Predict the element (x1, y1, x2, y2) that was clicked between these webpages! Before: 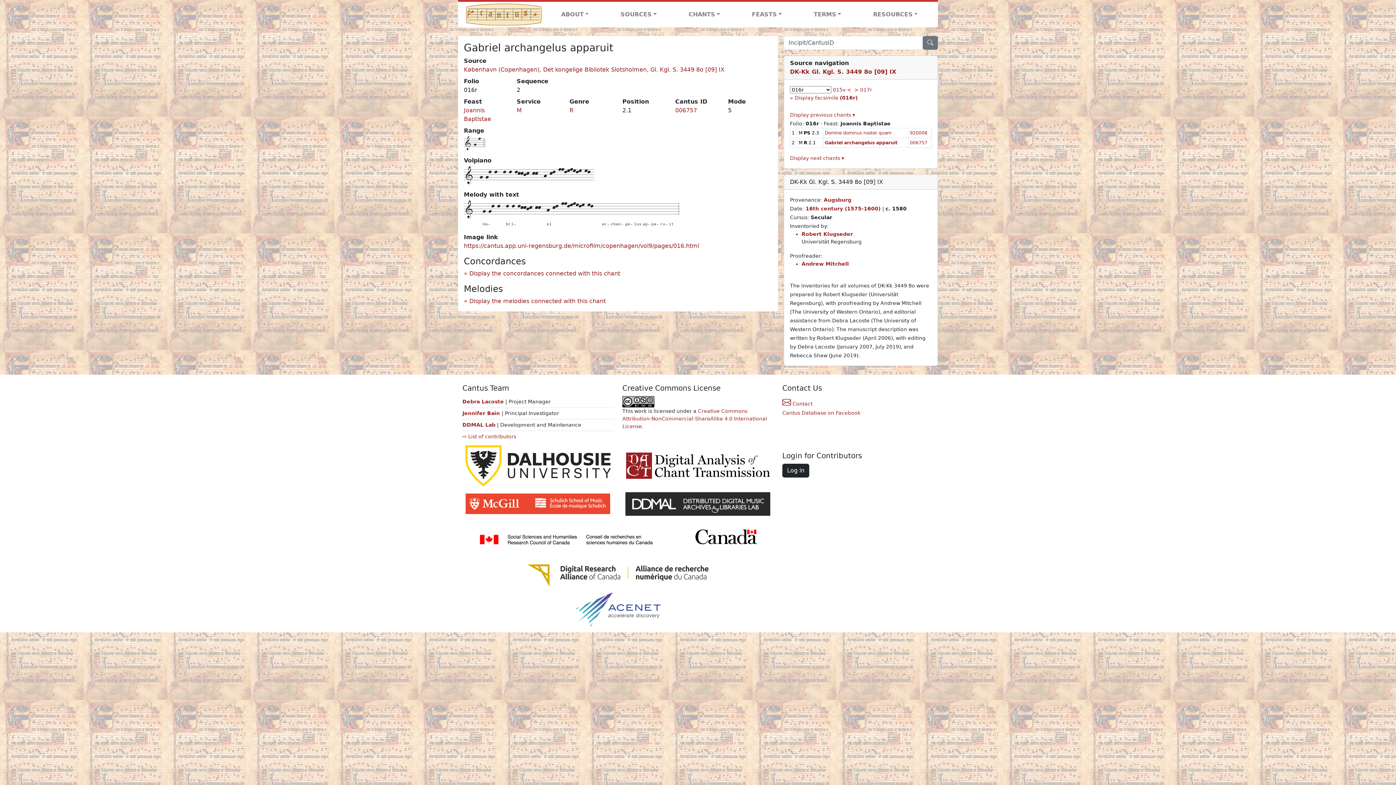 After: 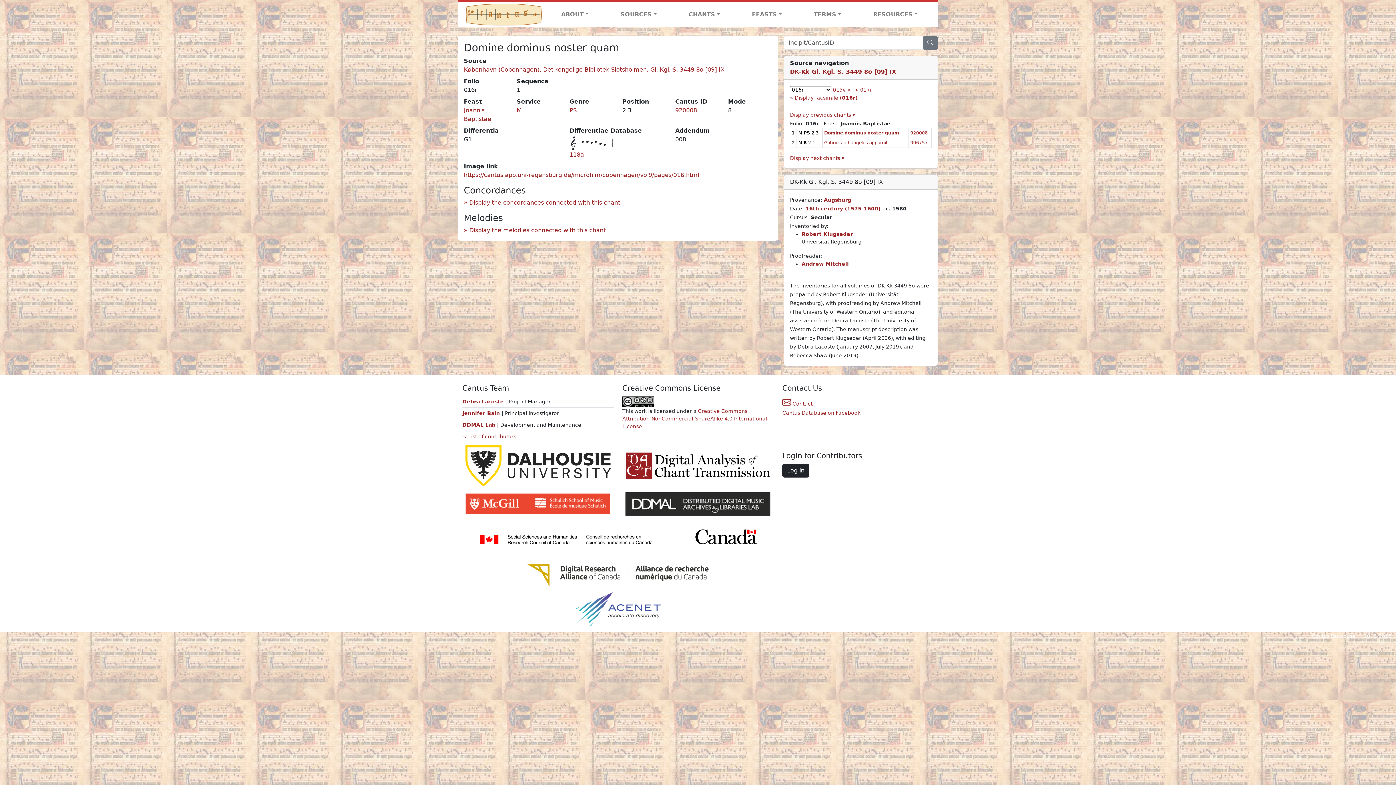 Action: bbox: (825, 130, 891, 135) label: Domine dominus noster quam